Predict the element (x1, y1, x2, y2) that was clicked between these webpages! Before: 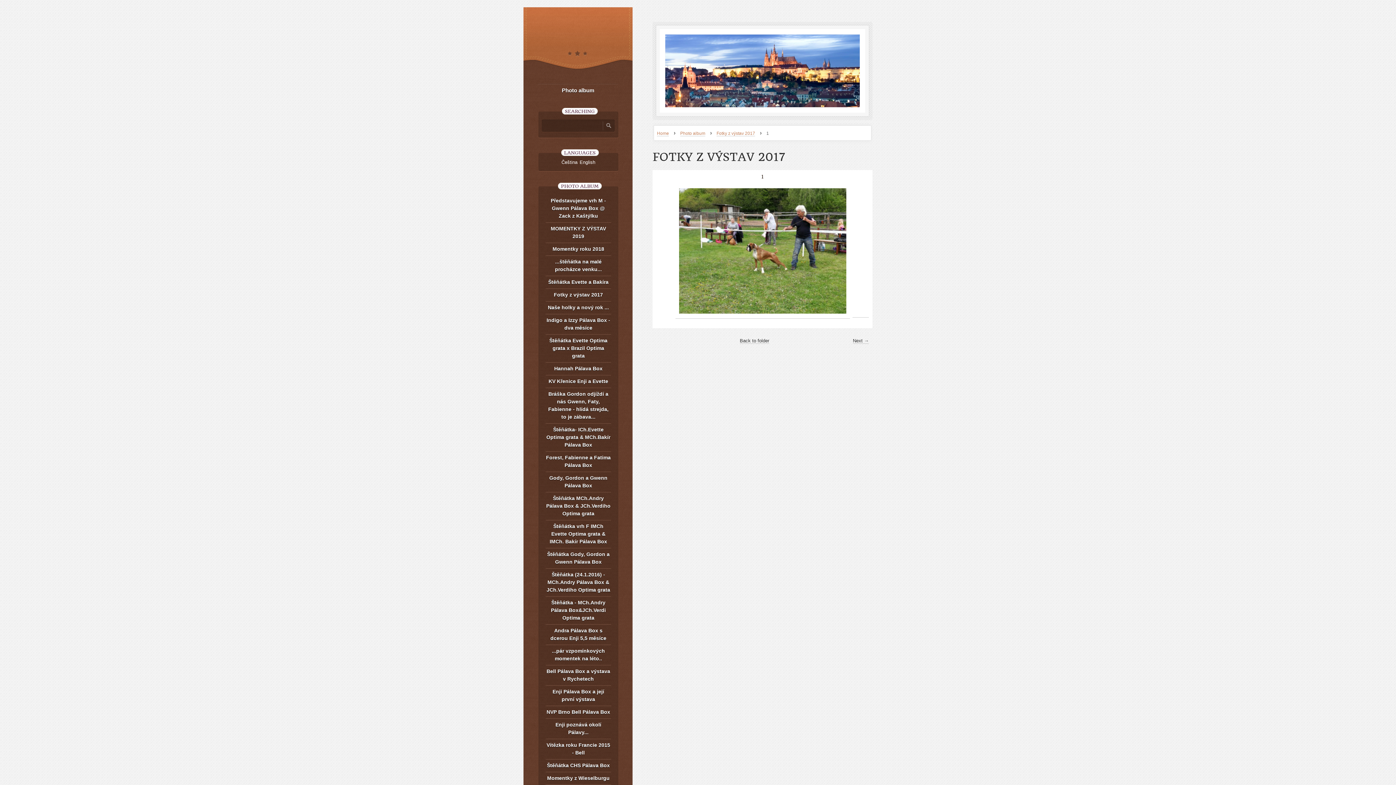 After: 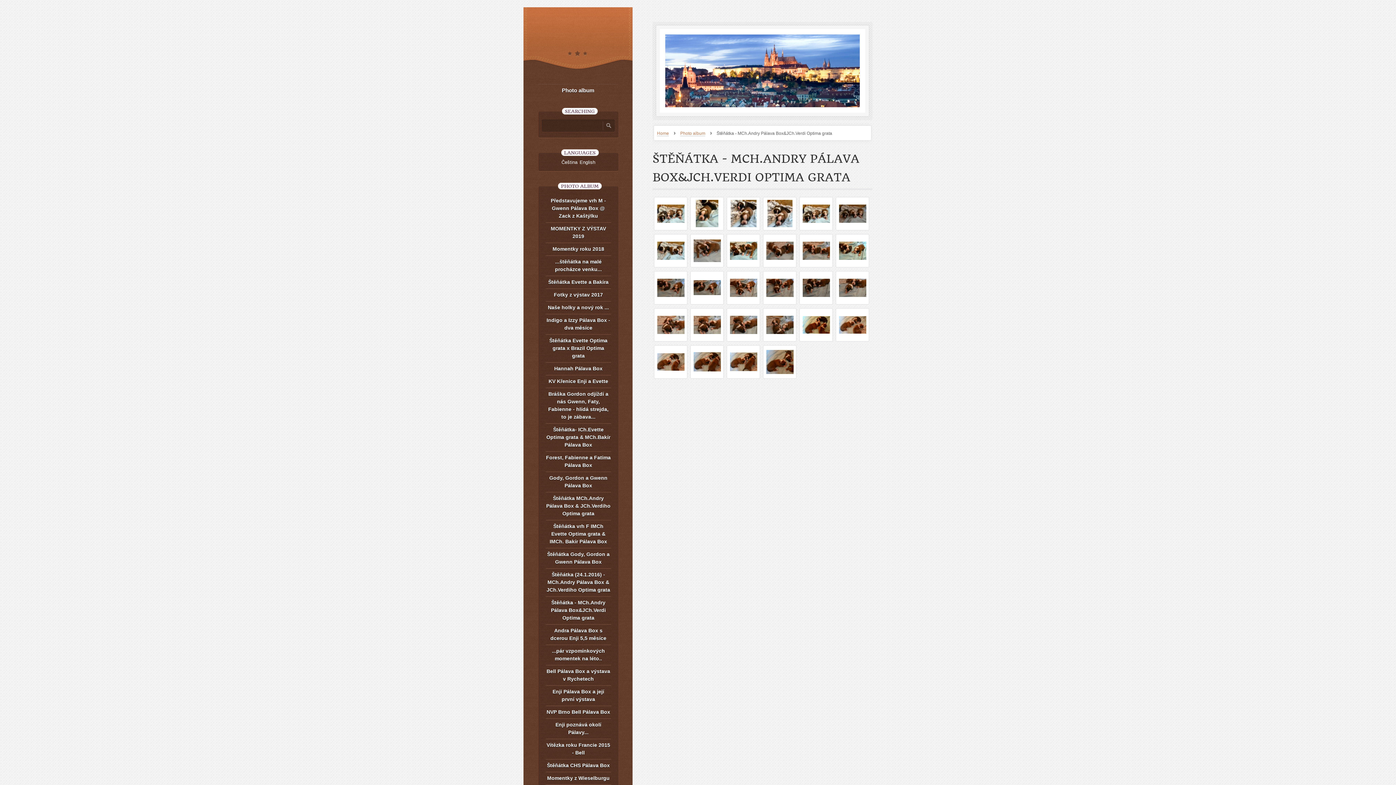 Action: bbox: (545, 596, 611, 624) label: Štěňátka - MCh.Andry Pálava Box&JCh.Verdi Optima grata